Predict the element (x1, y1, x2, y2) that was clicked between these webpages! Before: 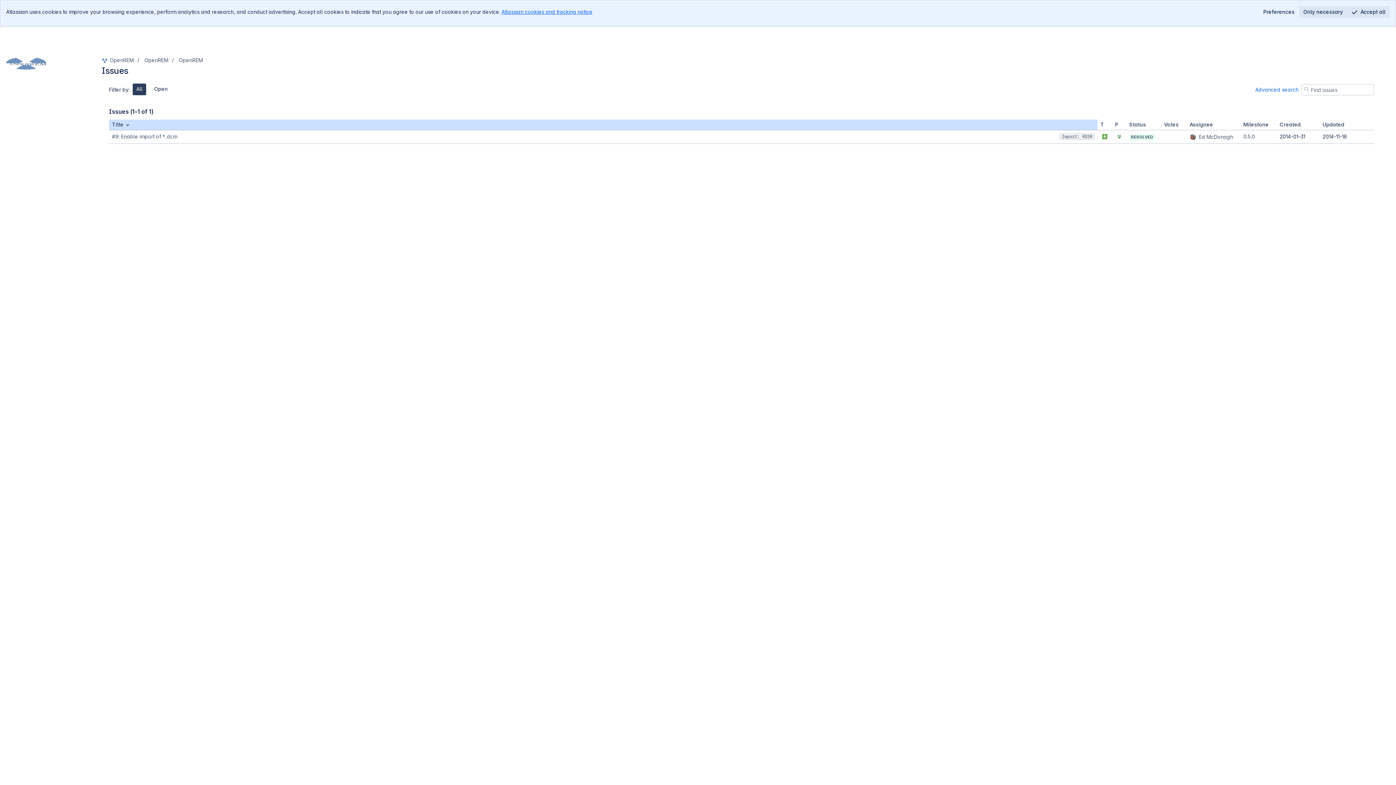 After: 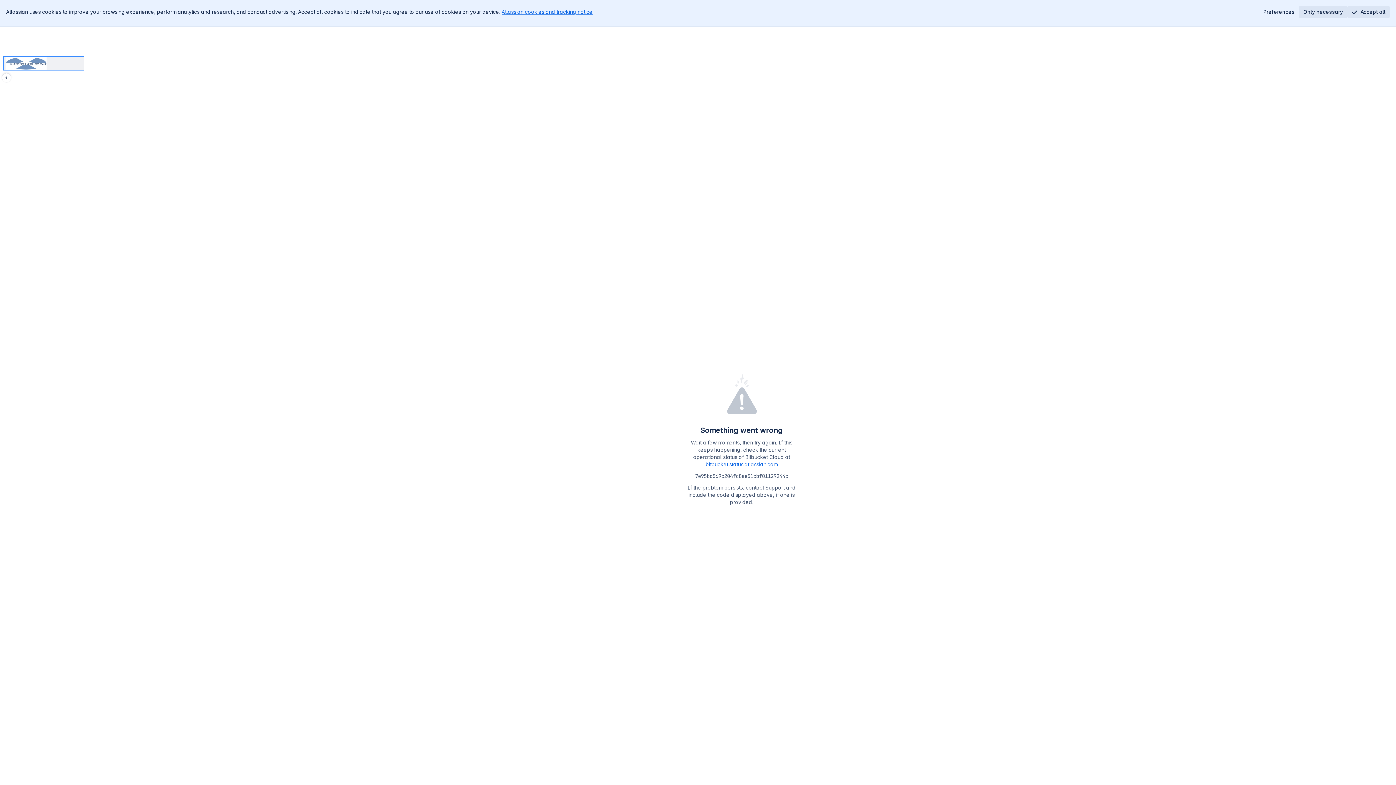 Action: bbox: (2, 56, 84, 70) label: OpenREM